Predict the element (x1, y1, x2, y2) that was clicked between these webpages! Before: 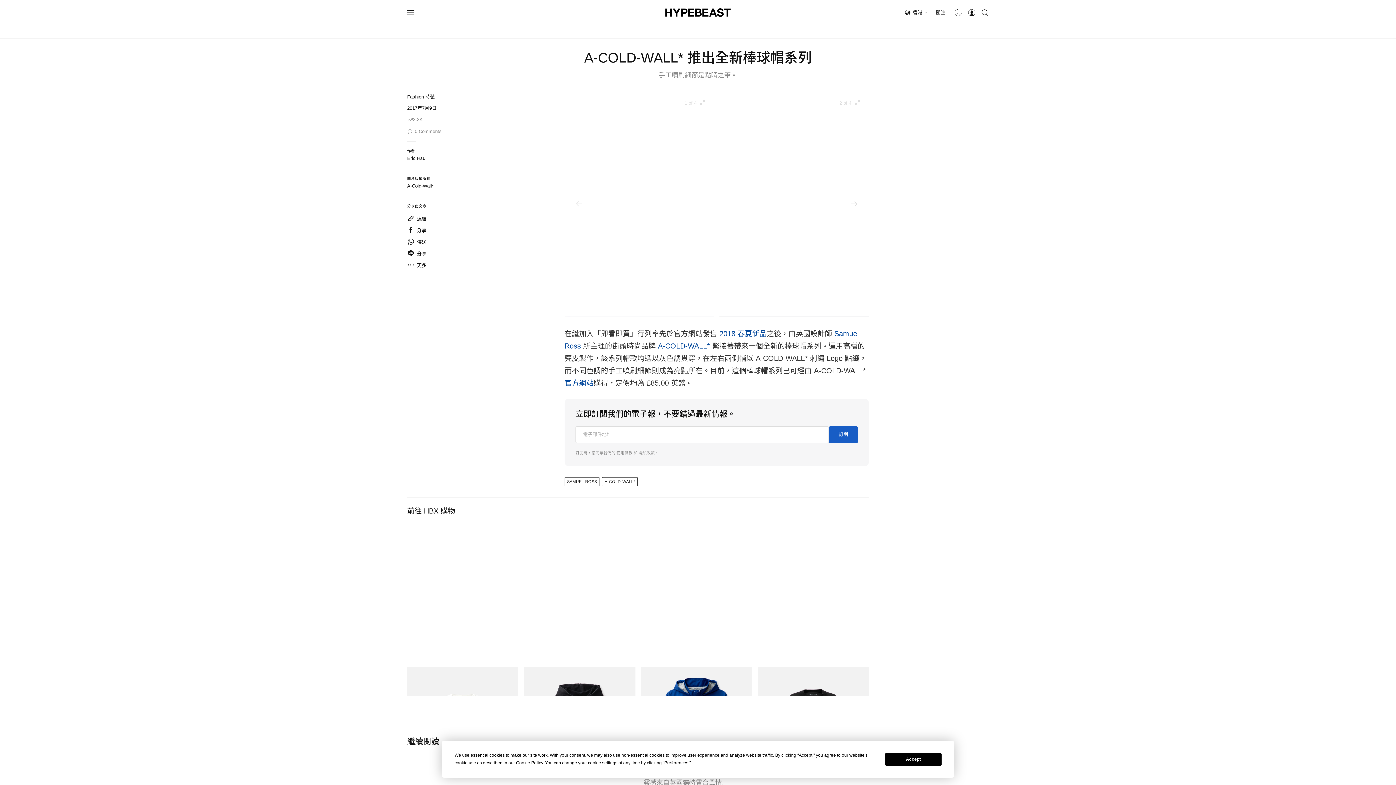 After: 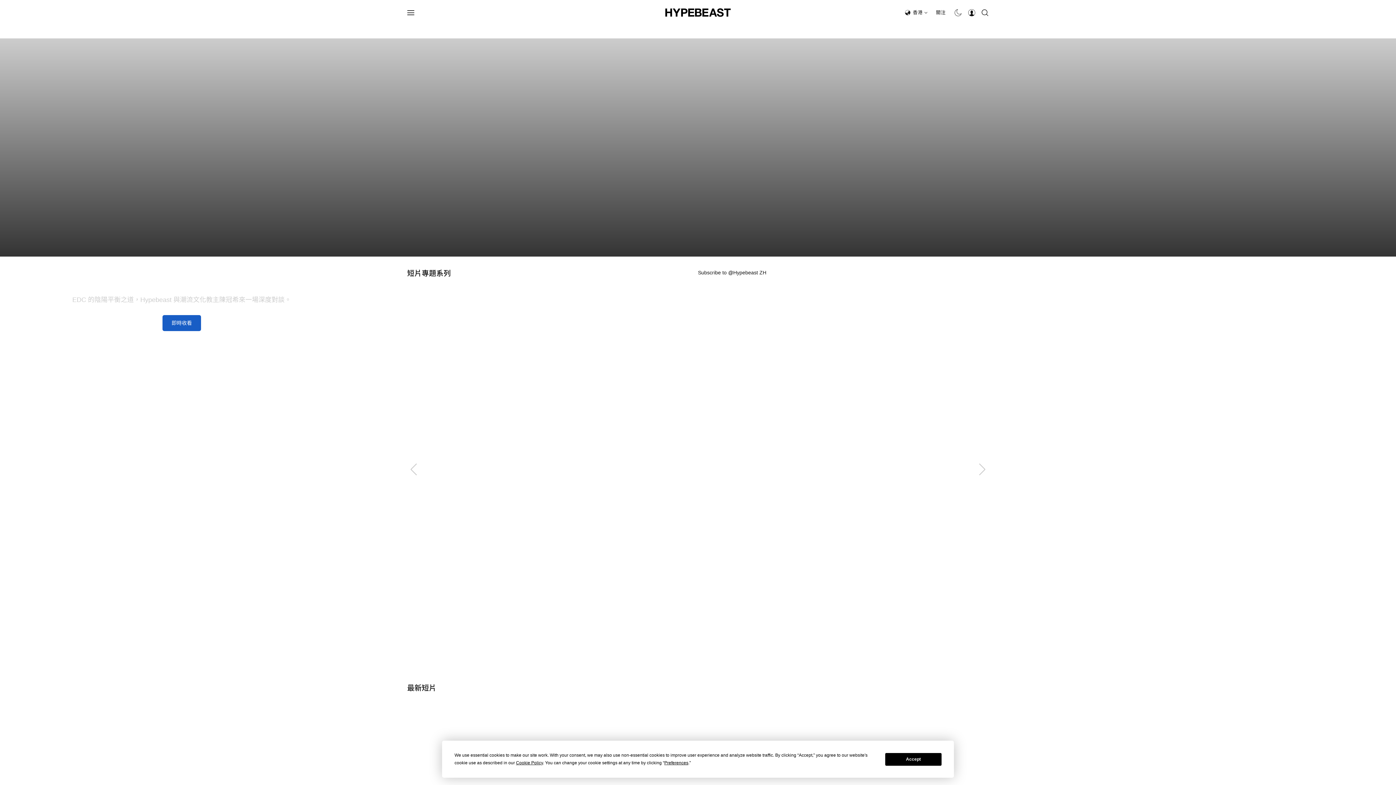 Action: label: 視頻 bbox: (729, 20, 750, 38)